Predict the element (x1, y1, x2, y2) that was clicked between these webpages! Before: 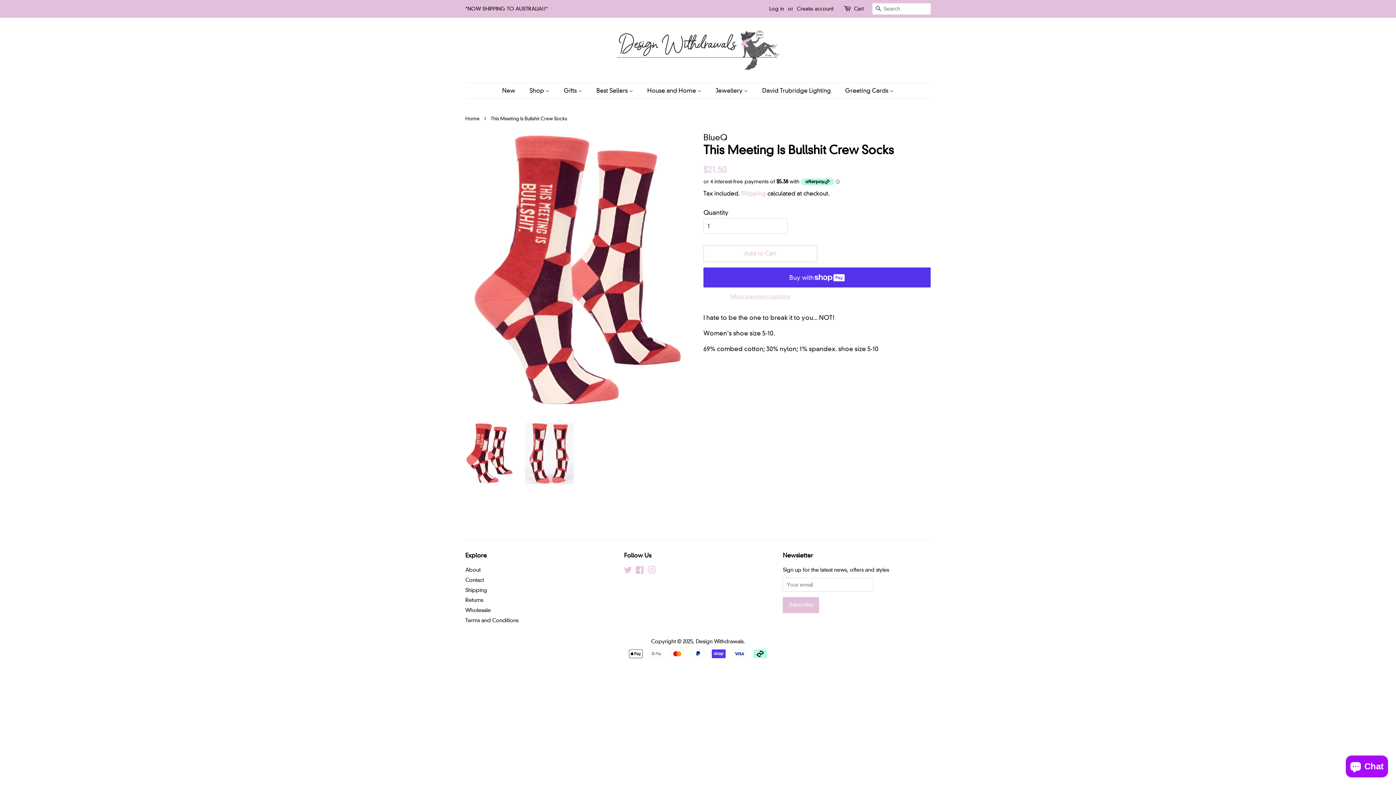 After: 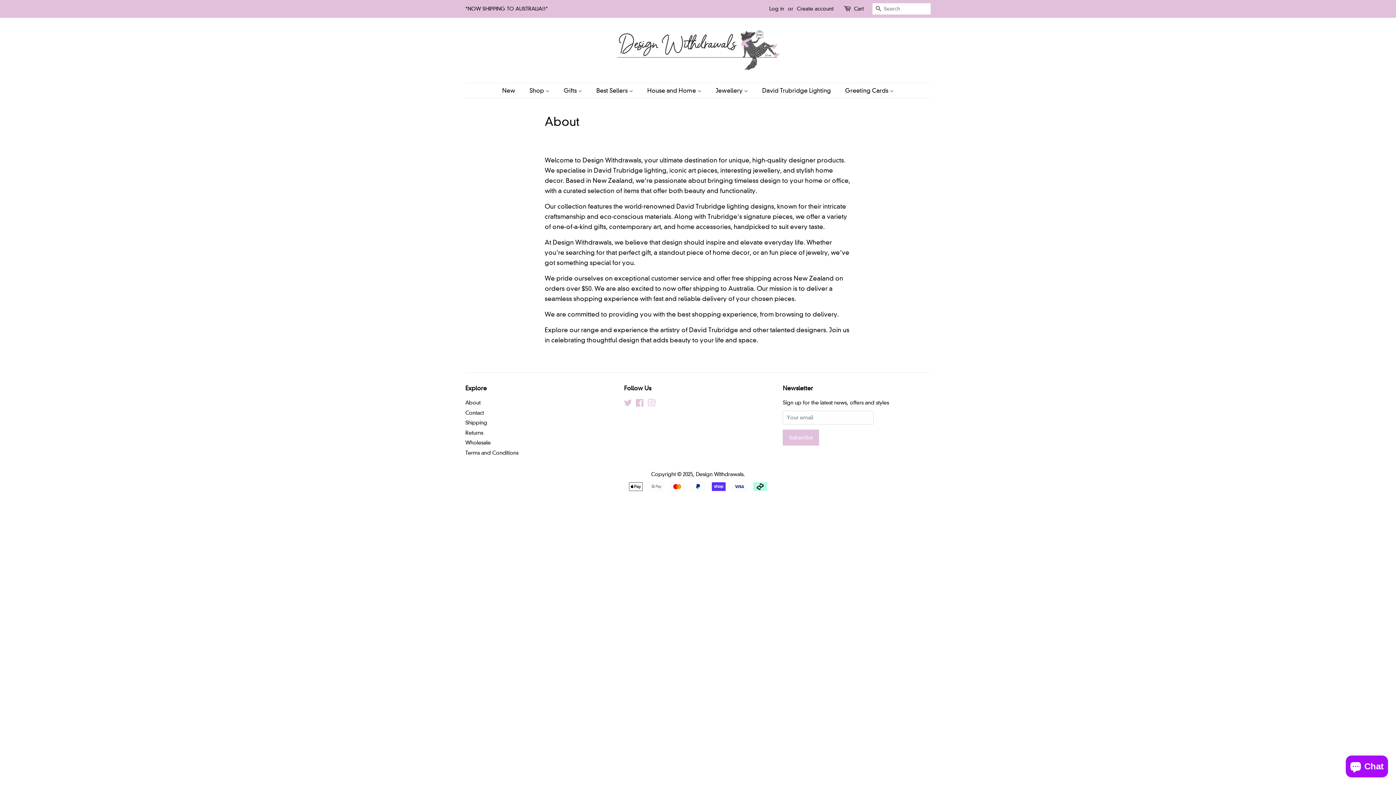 Action: bbox: (465, 567, 480, 573) label: About